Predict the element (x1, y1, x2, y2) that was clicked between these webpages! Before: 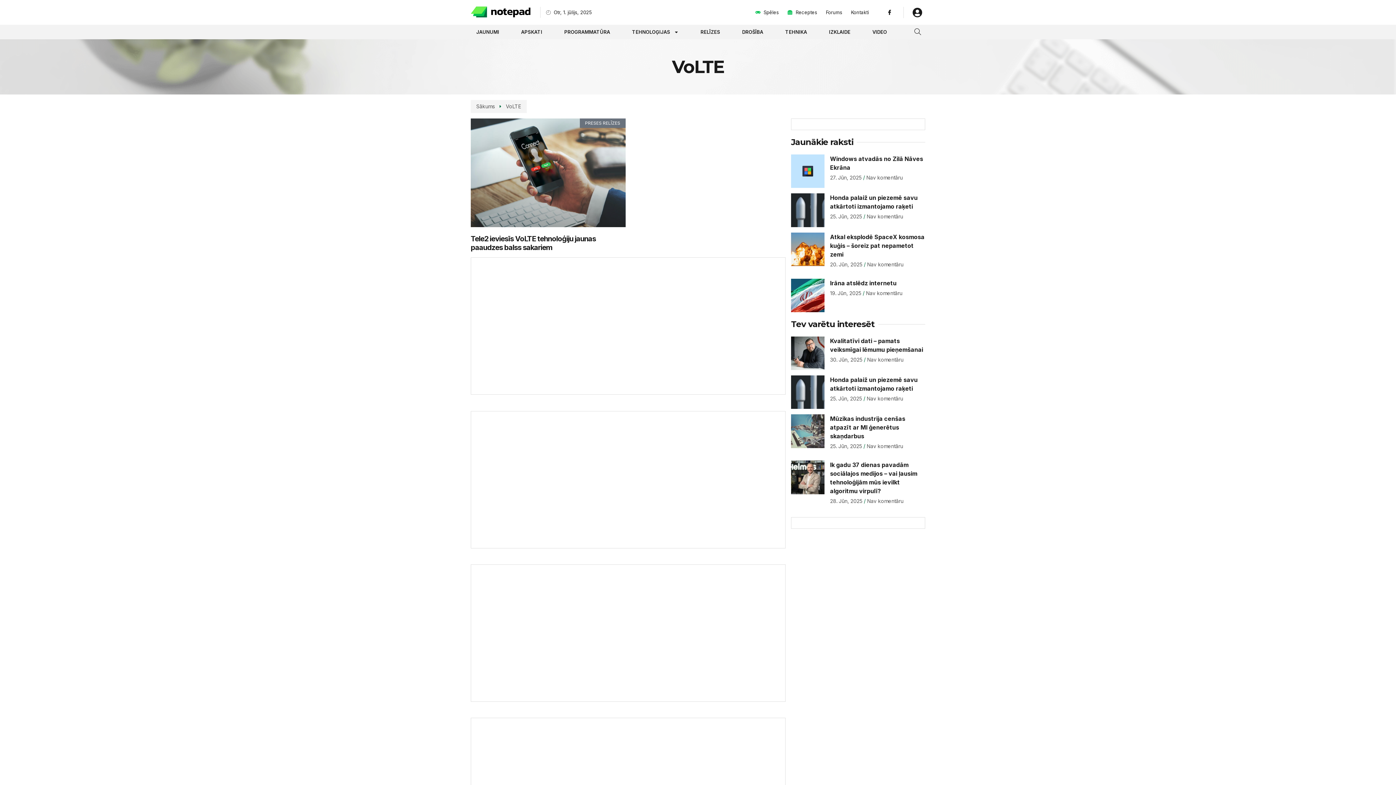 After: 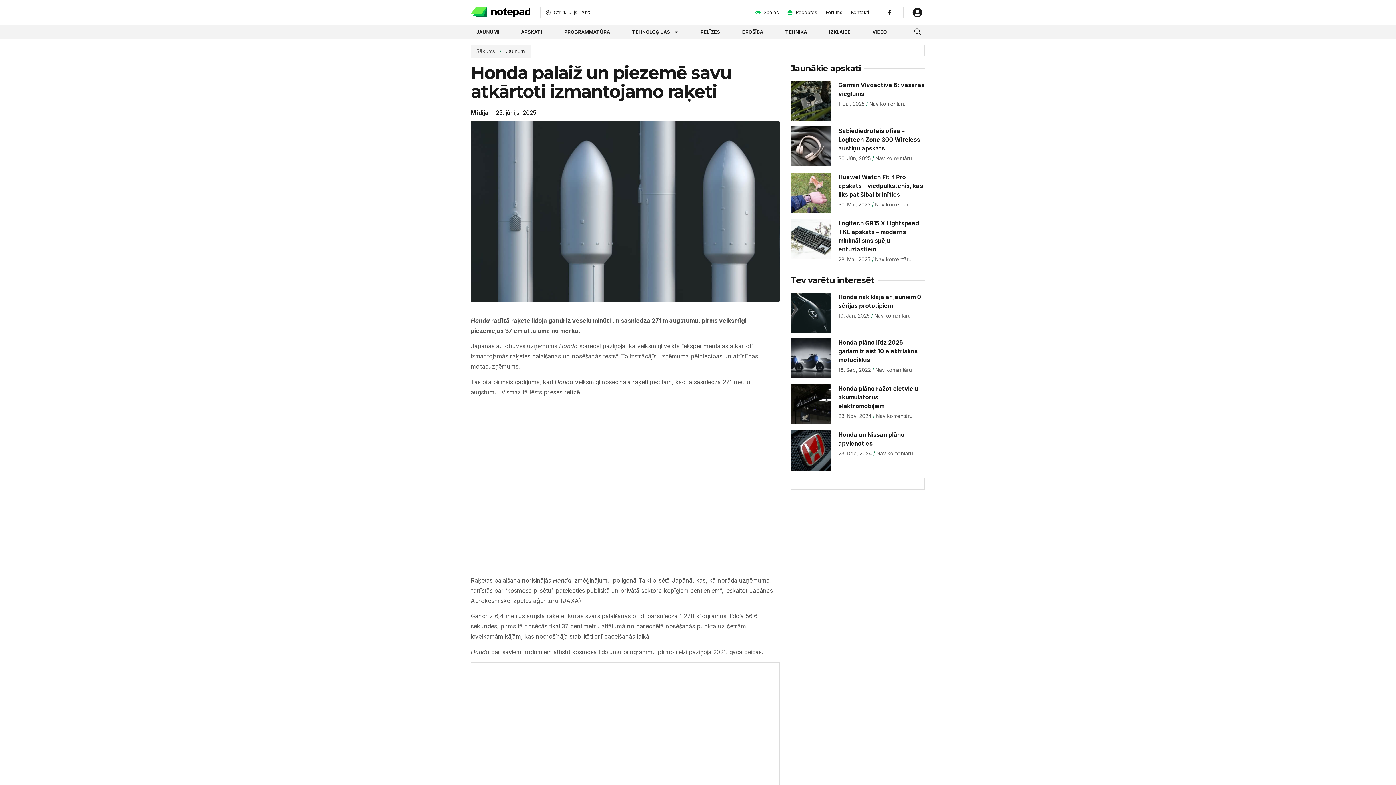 Action: bbox: (791, 375, 824, 409)